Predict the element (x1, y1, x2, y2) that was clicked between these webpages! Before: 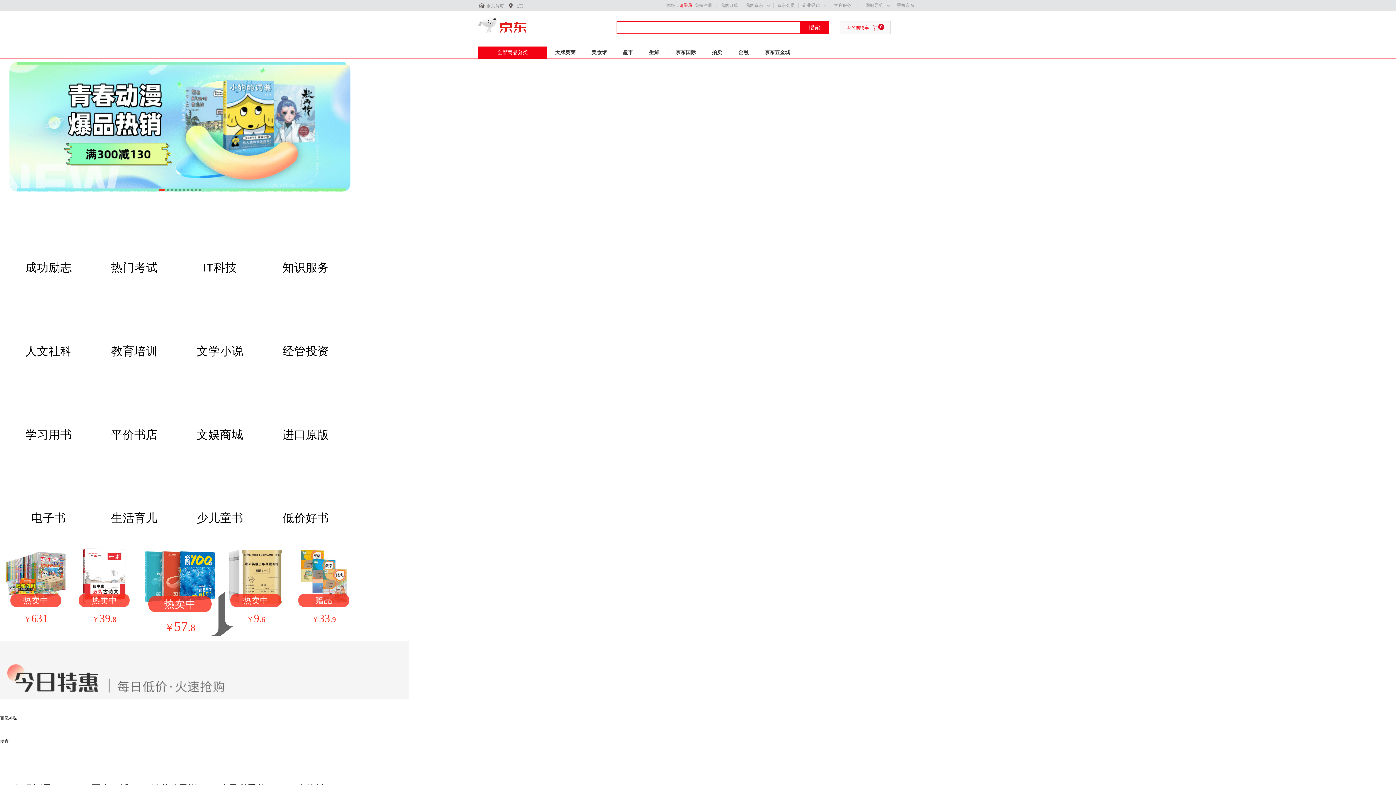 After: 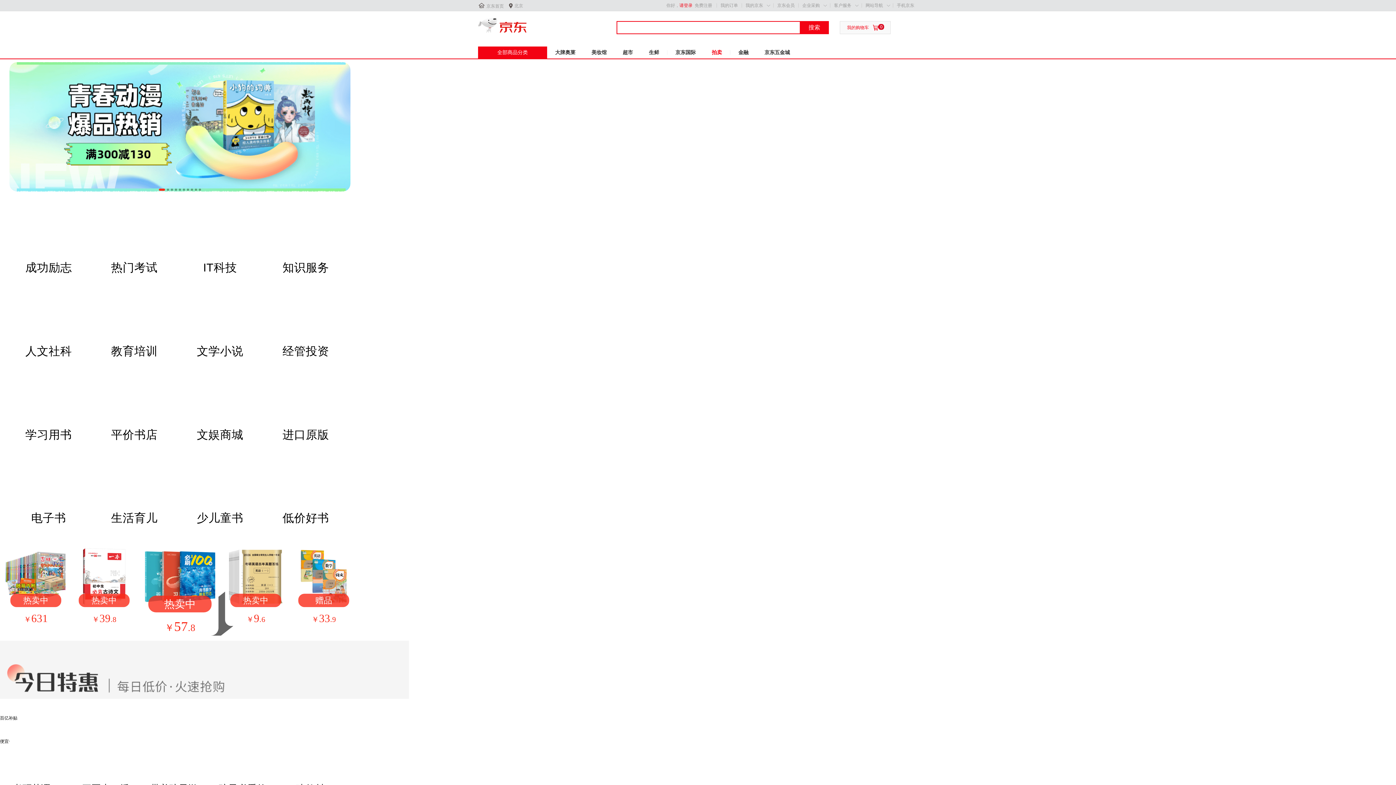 Action: bbox: (704, 46, 730, 58) label: 拍卖